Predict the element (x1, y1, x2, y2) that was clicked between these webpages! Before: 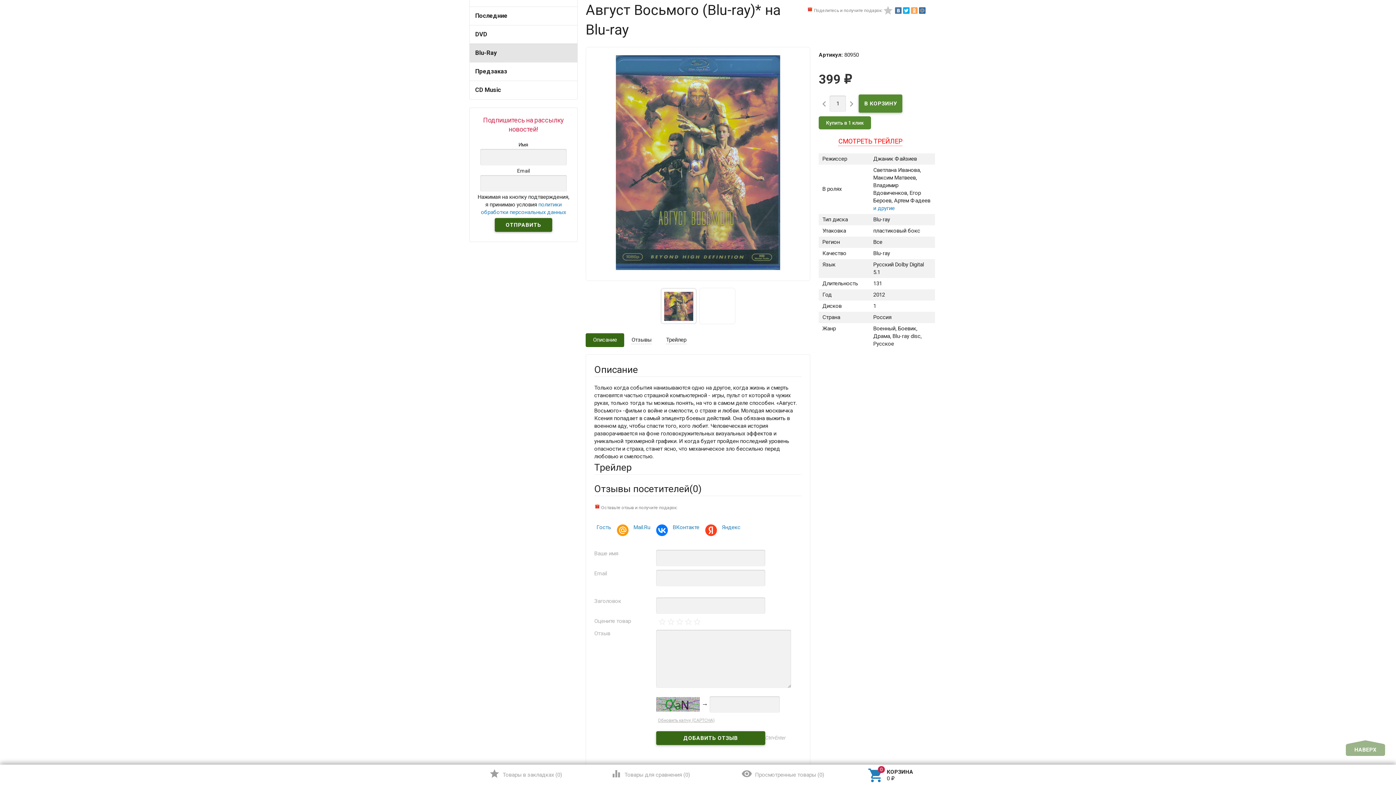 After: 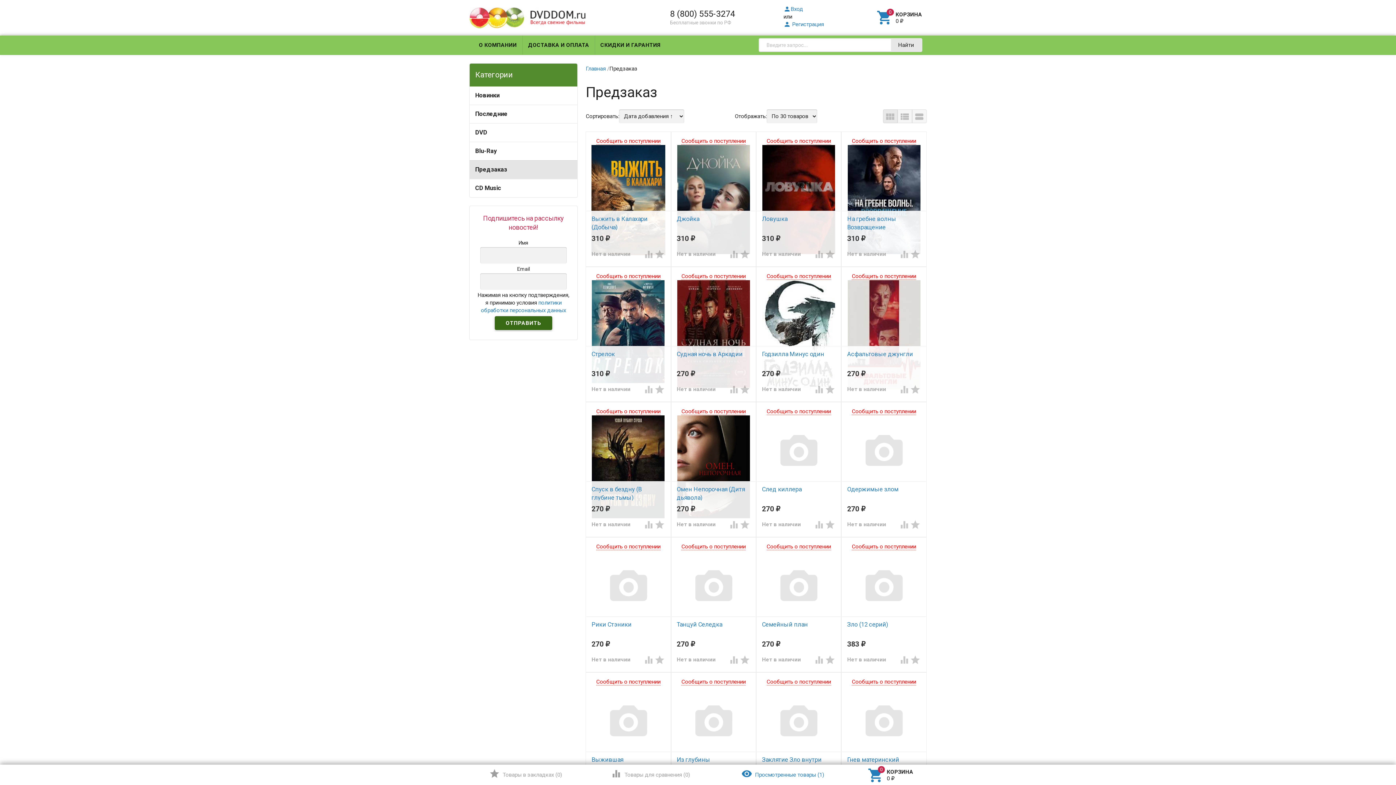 Action: label: Предзаказ bbox: (469, 62, 577, 80)